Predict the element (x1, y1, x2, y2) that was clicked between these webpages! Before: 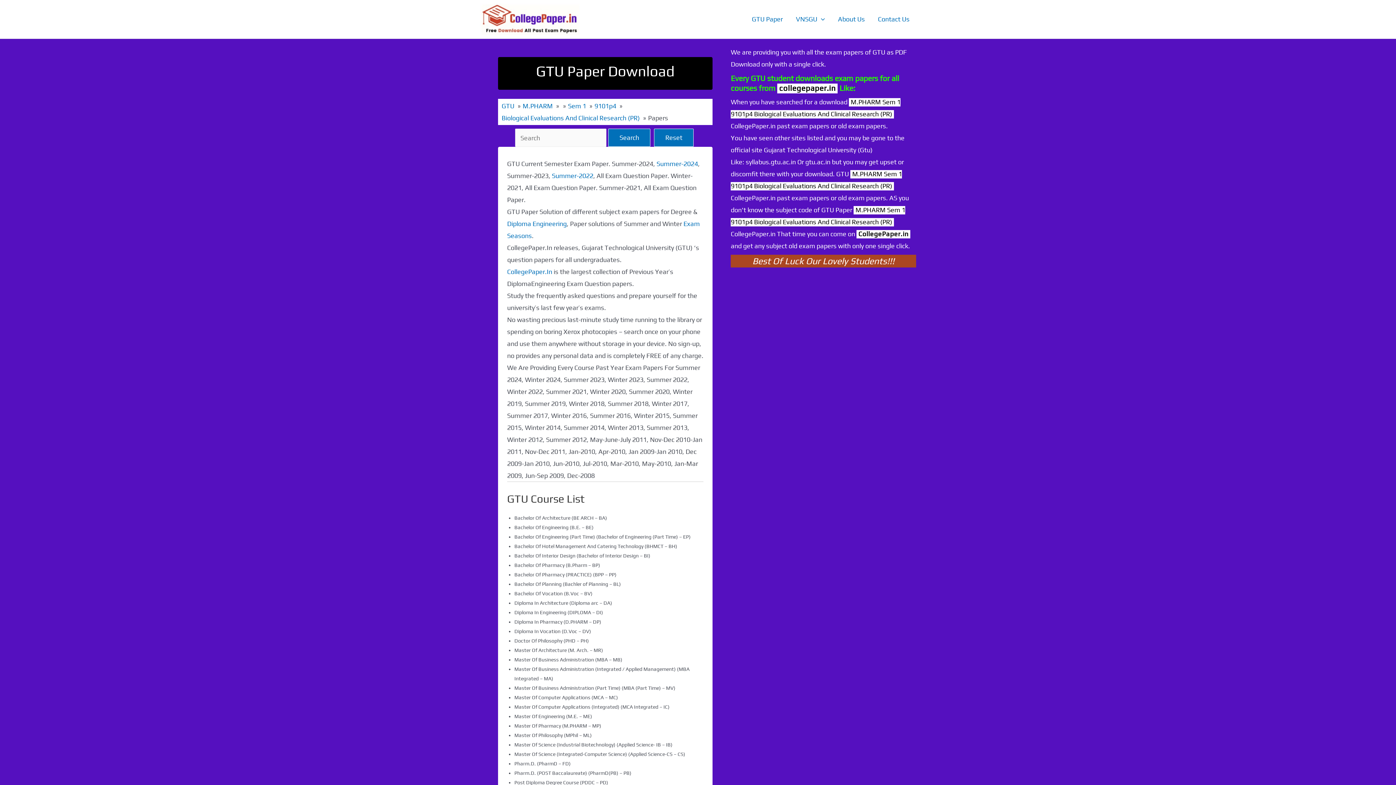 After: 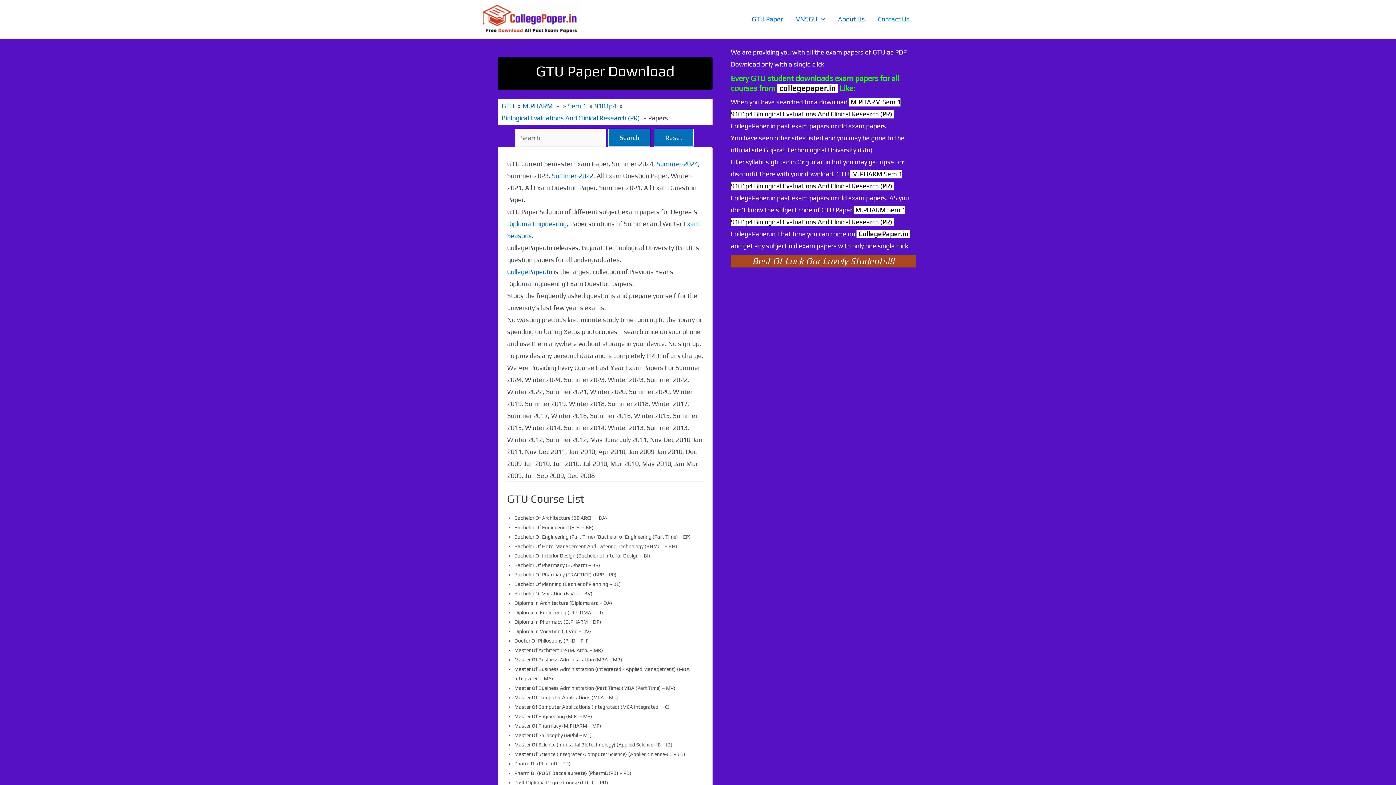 Action: bbox: (594, 102, 617, 109) label: 9101p4 